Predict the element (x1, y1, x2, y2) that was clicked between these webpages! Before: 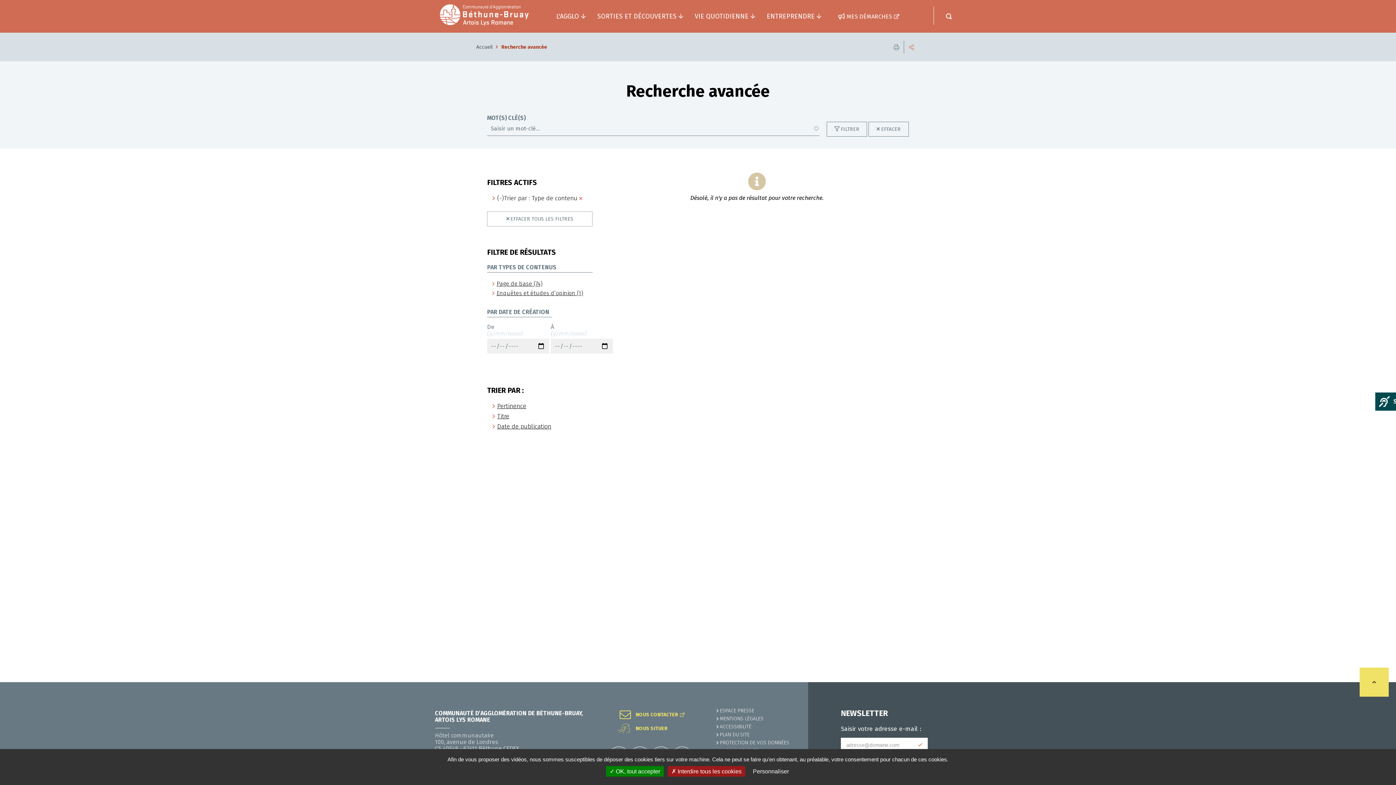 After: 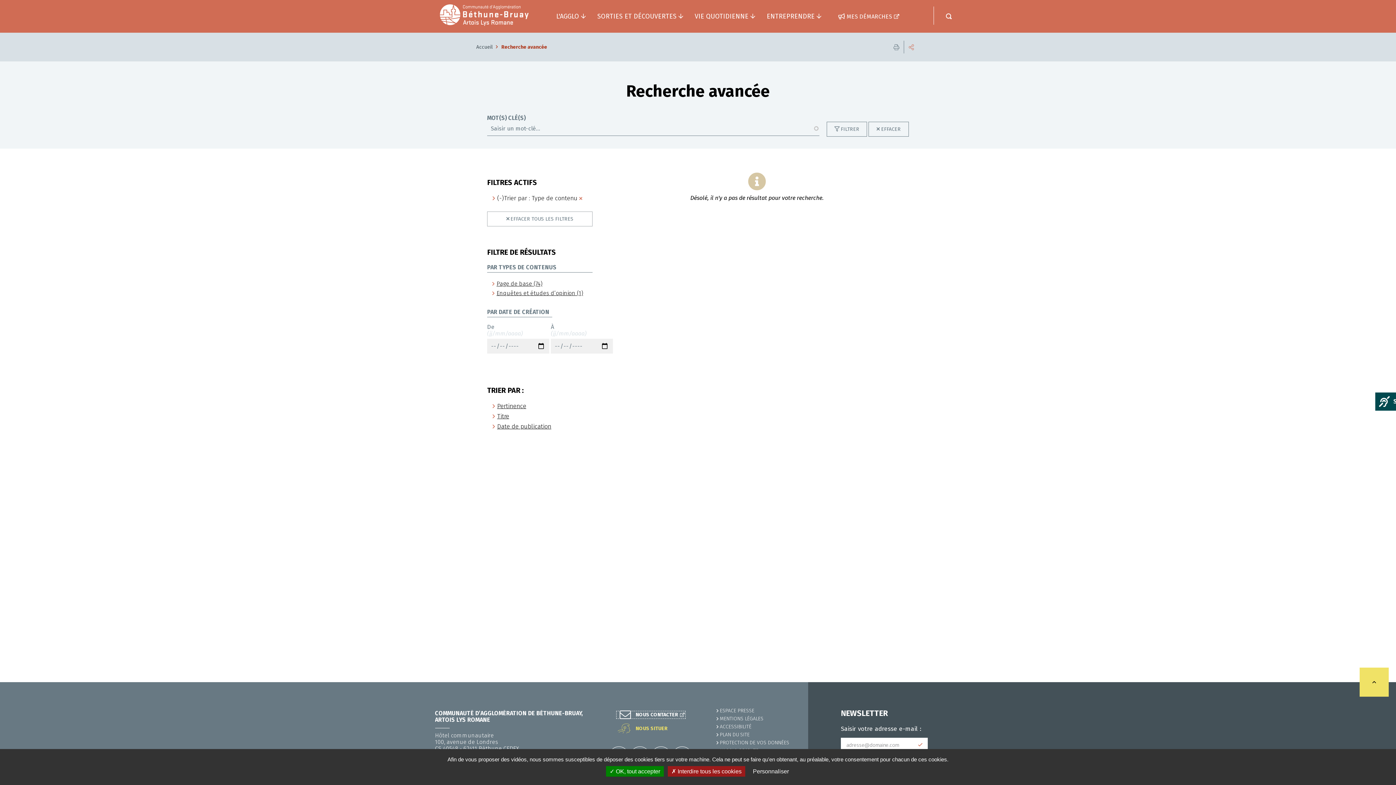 Action: label: NOUS CONTACTER bbox: (617, 712, 684, 718)